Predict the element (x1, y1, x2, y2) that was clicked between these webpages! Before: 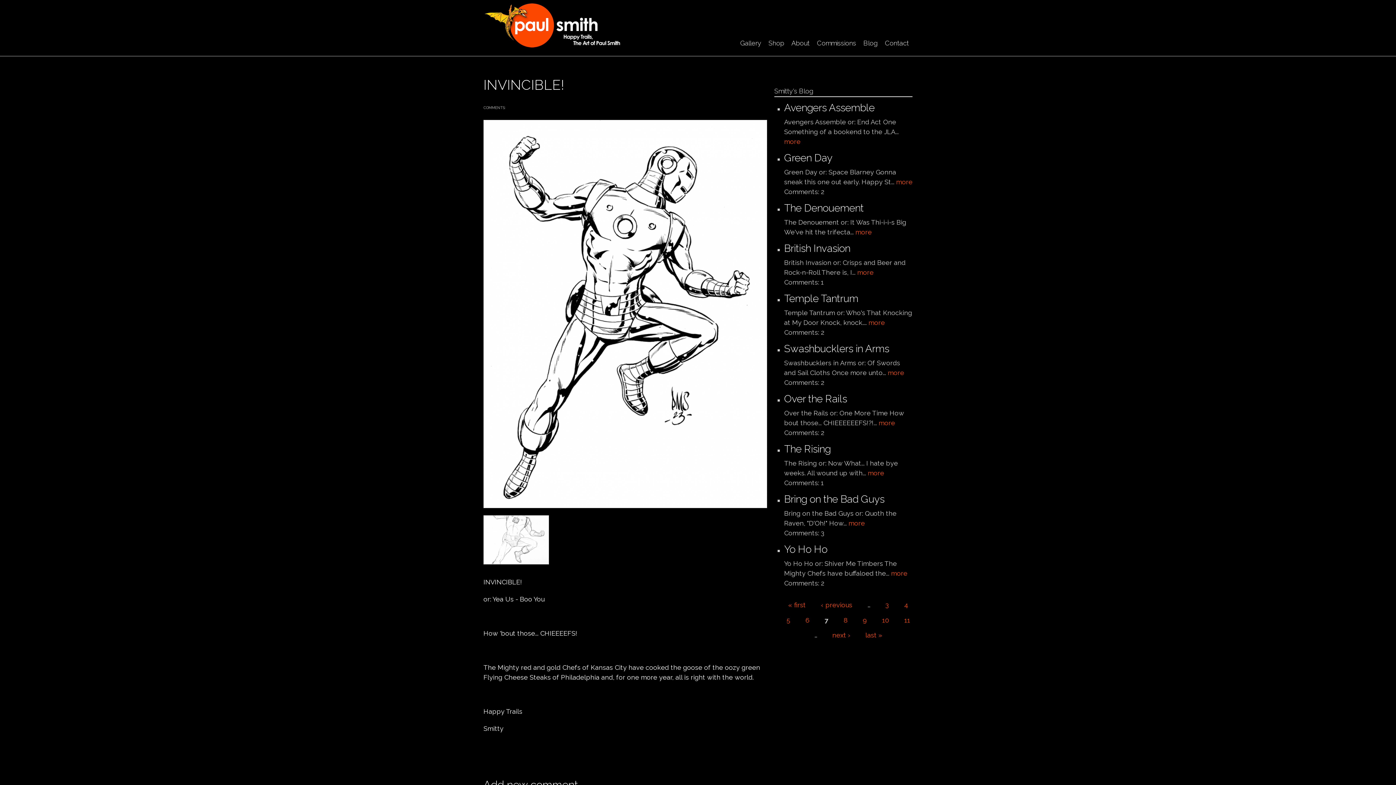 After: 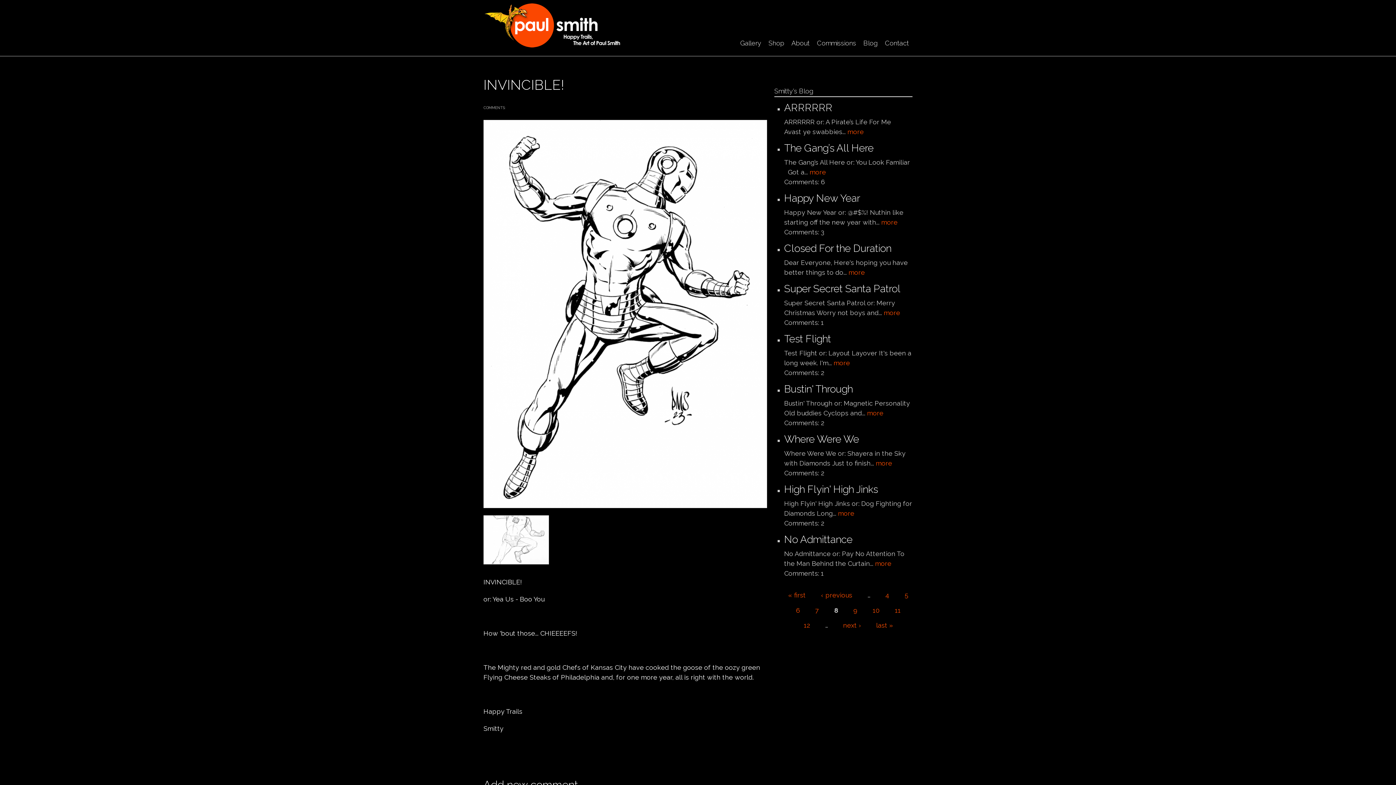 Action: bbox: (843, 616, 847, 624) label: 8